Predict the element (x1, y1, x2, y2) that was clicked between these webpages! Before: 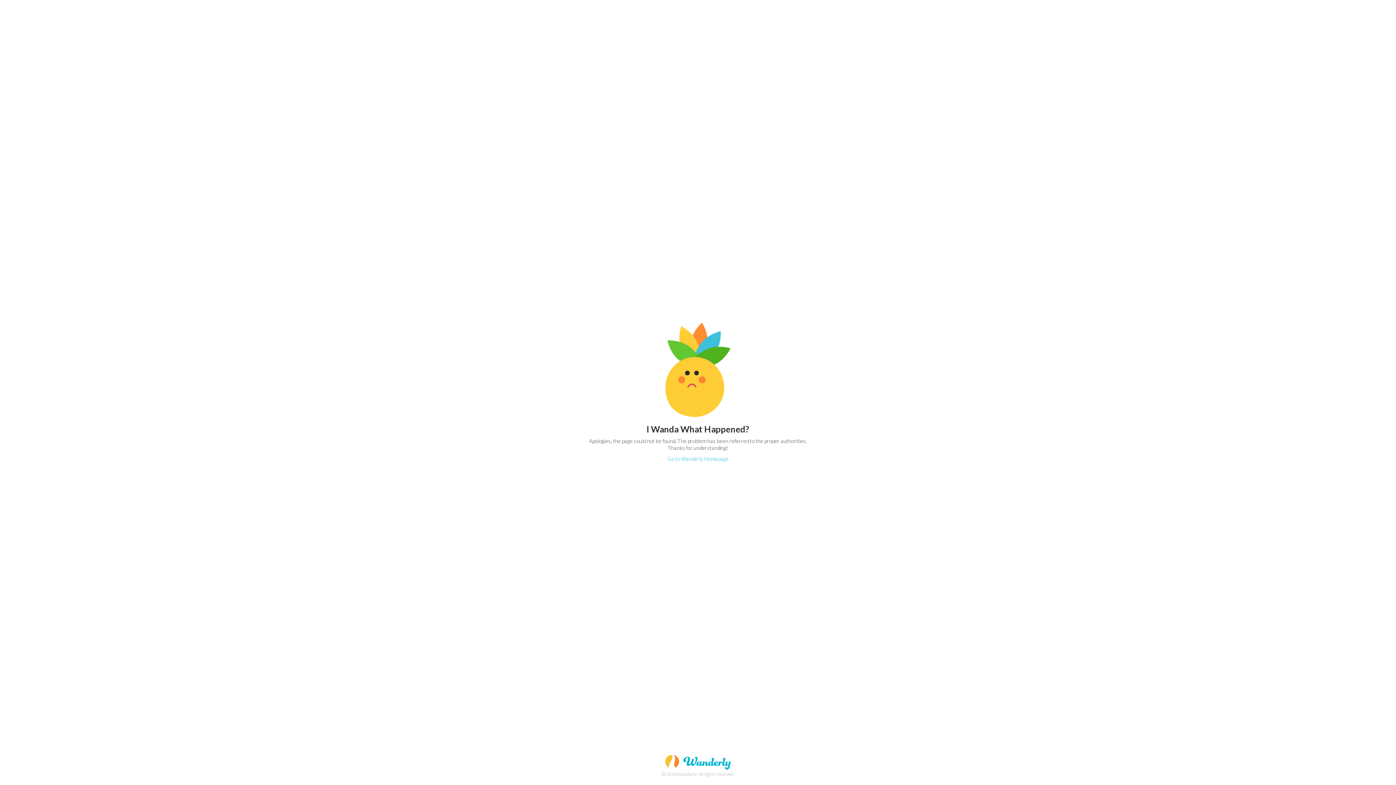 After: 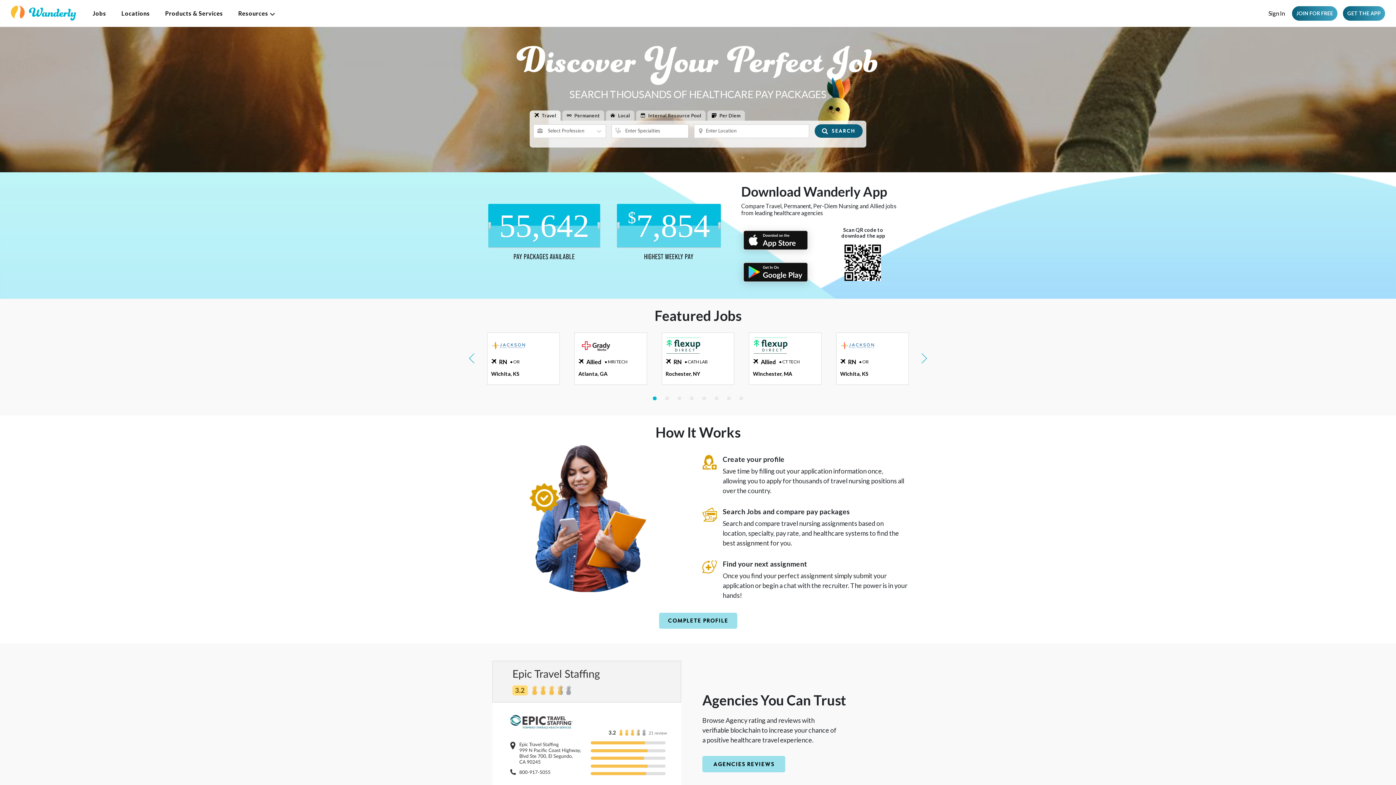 Action: bbox: (667, 456, 728, 462) label: Go to Wanderly Homepage